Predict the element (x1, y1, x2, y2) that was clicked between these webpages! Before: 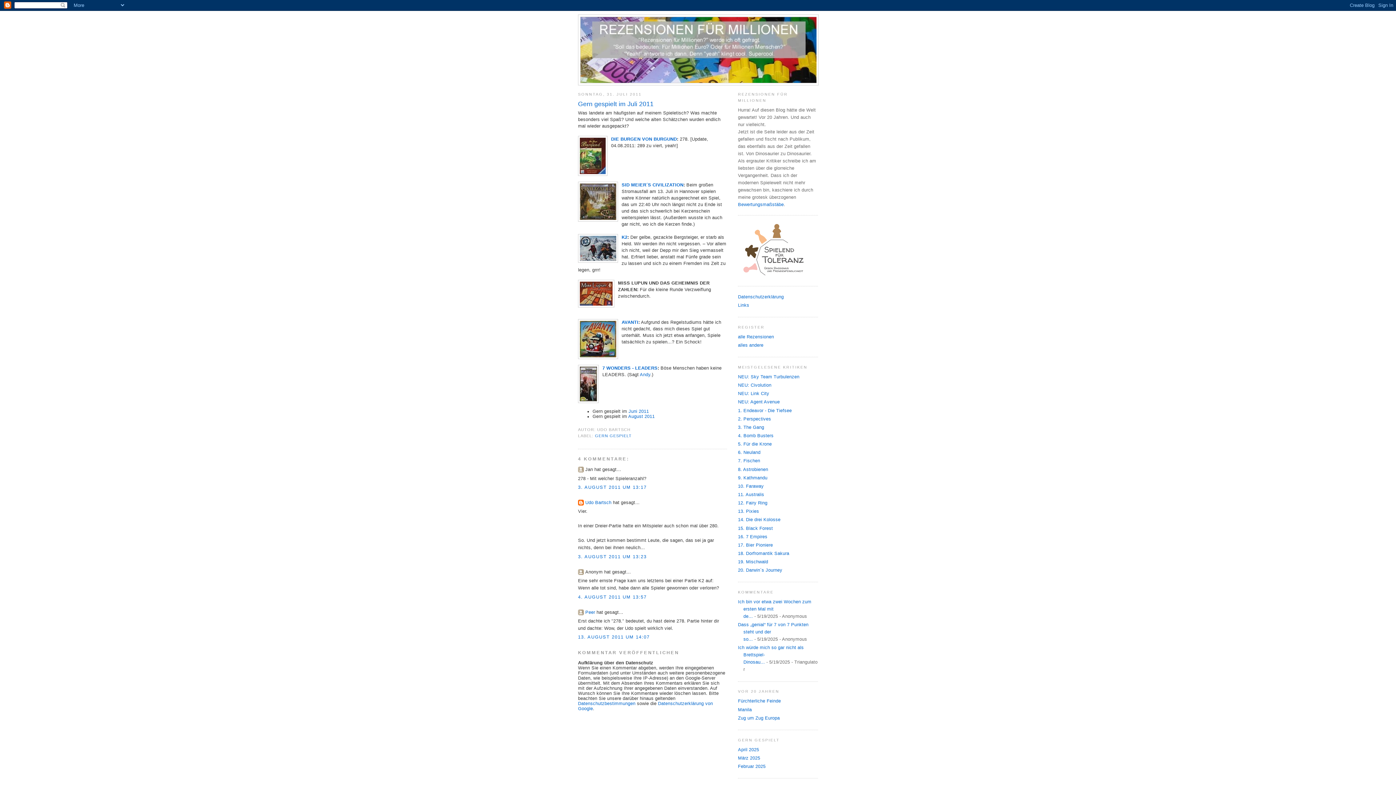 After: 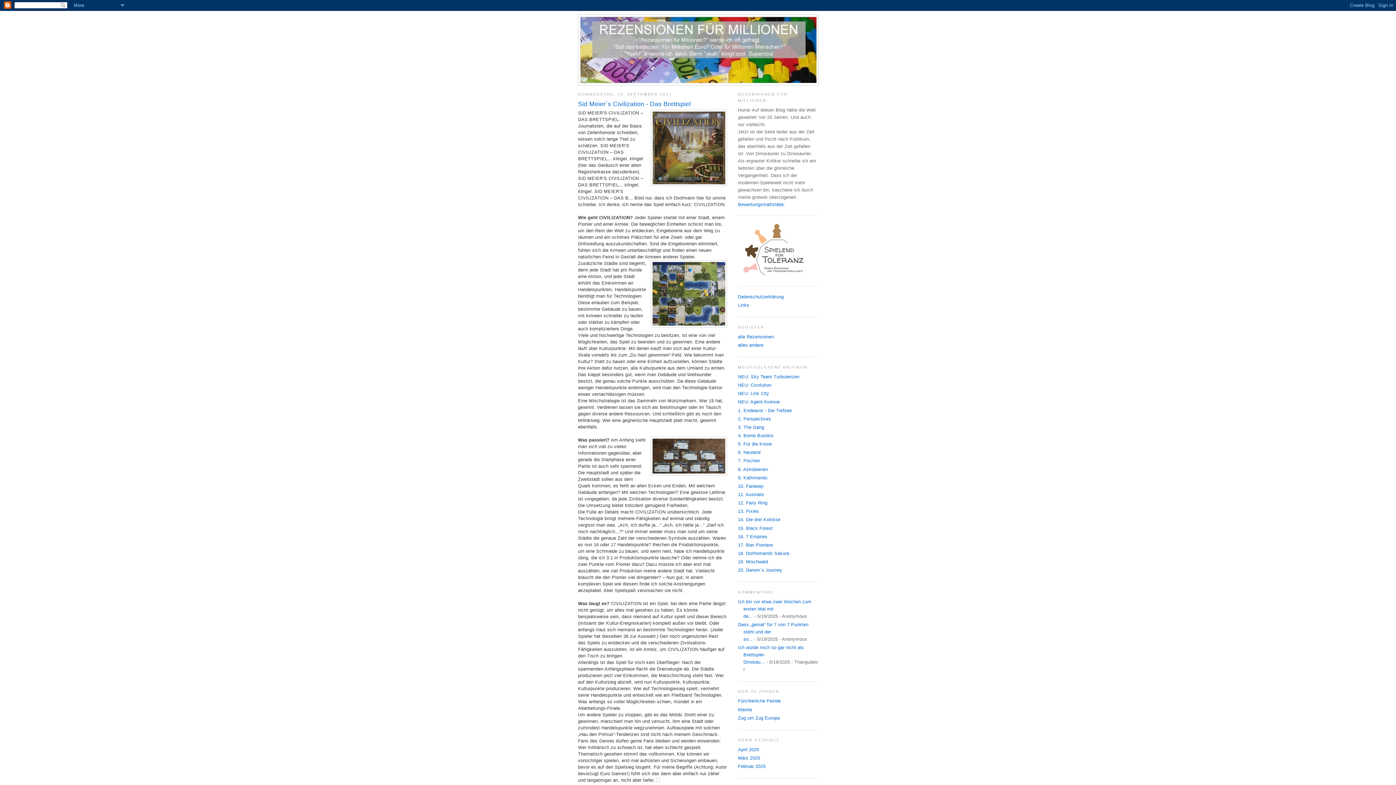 Action: bbox: (621, 182, 683, 187) label: SID MEIER´S CIVILIZATION